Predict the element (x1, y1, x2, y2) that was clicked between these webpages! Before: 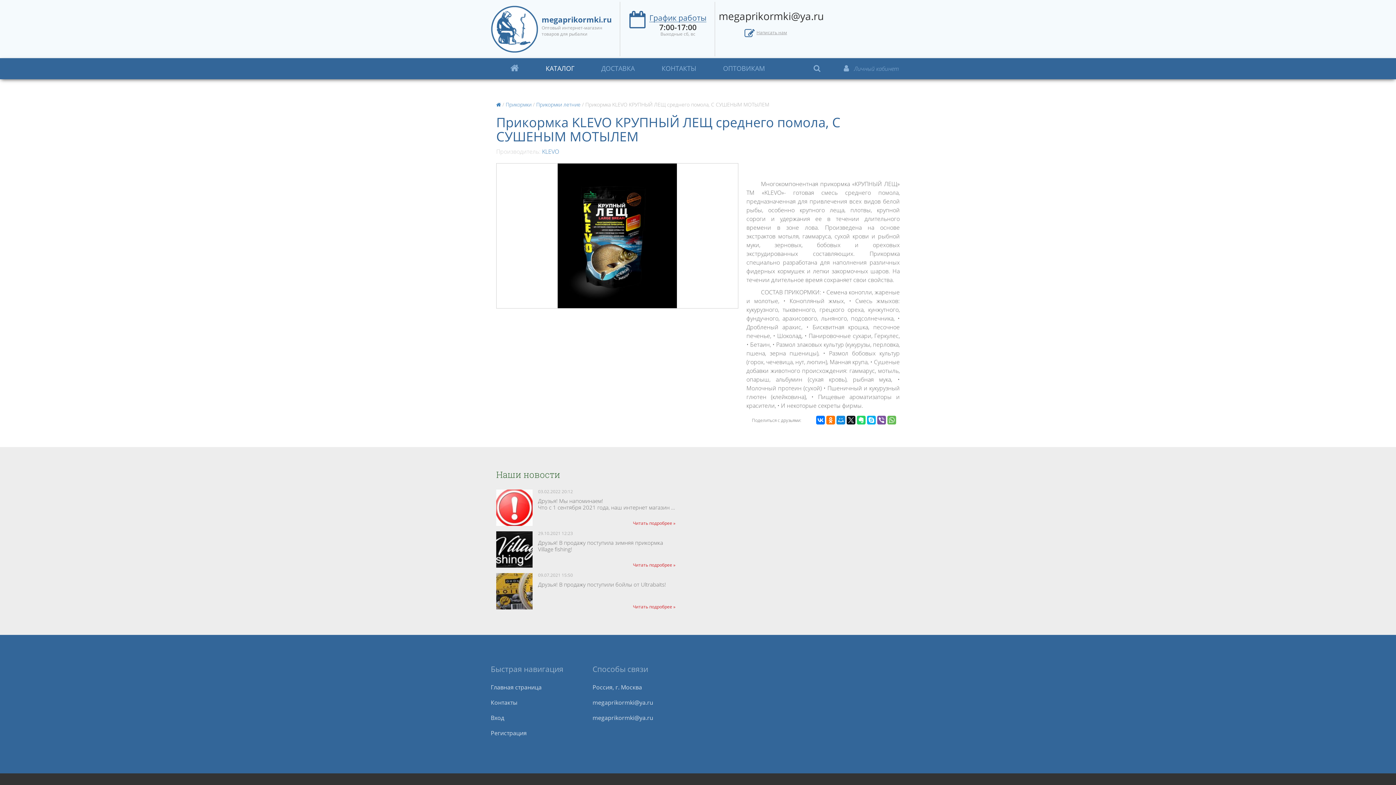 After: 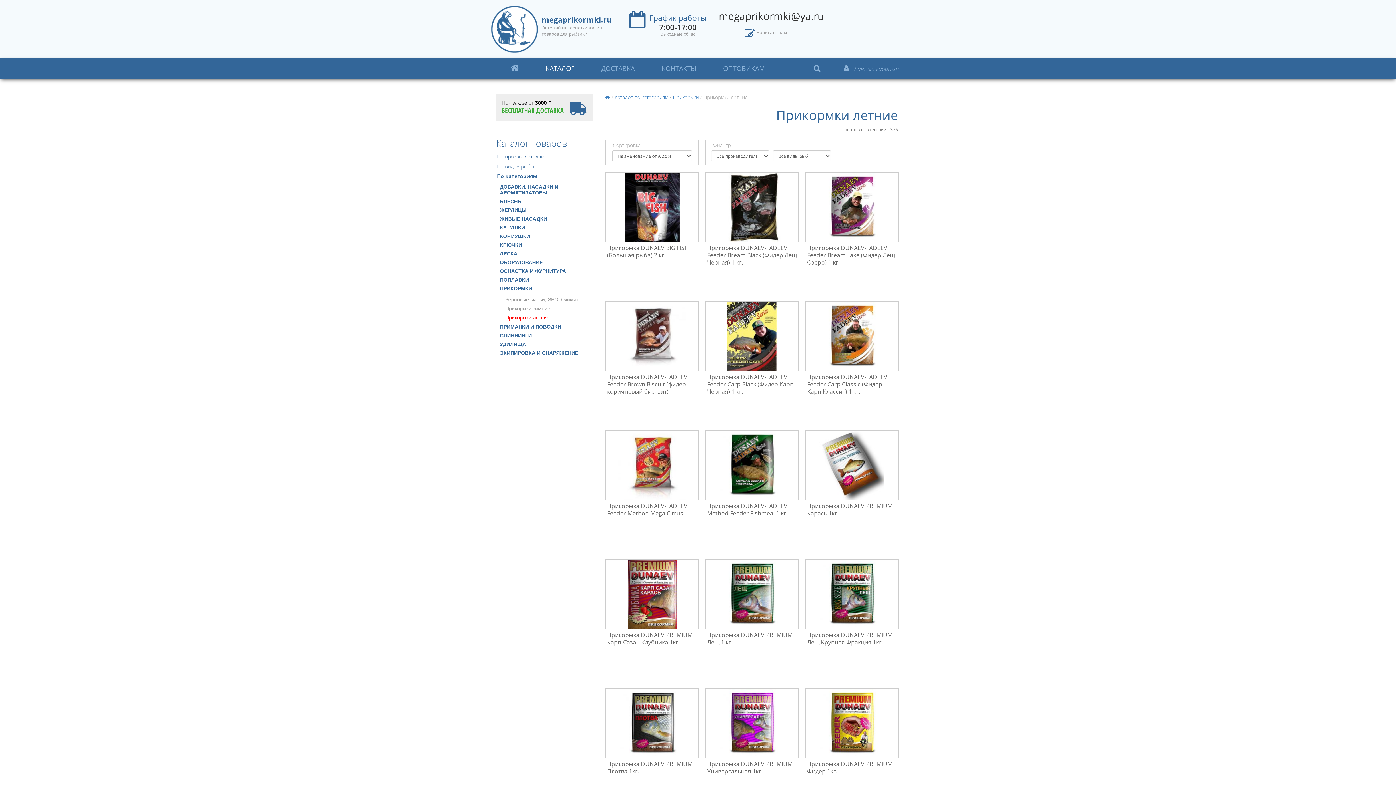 Action: label: Прикормки летние bbox: (536, 101, 580, 108)